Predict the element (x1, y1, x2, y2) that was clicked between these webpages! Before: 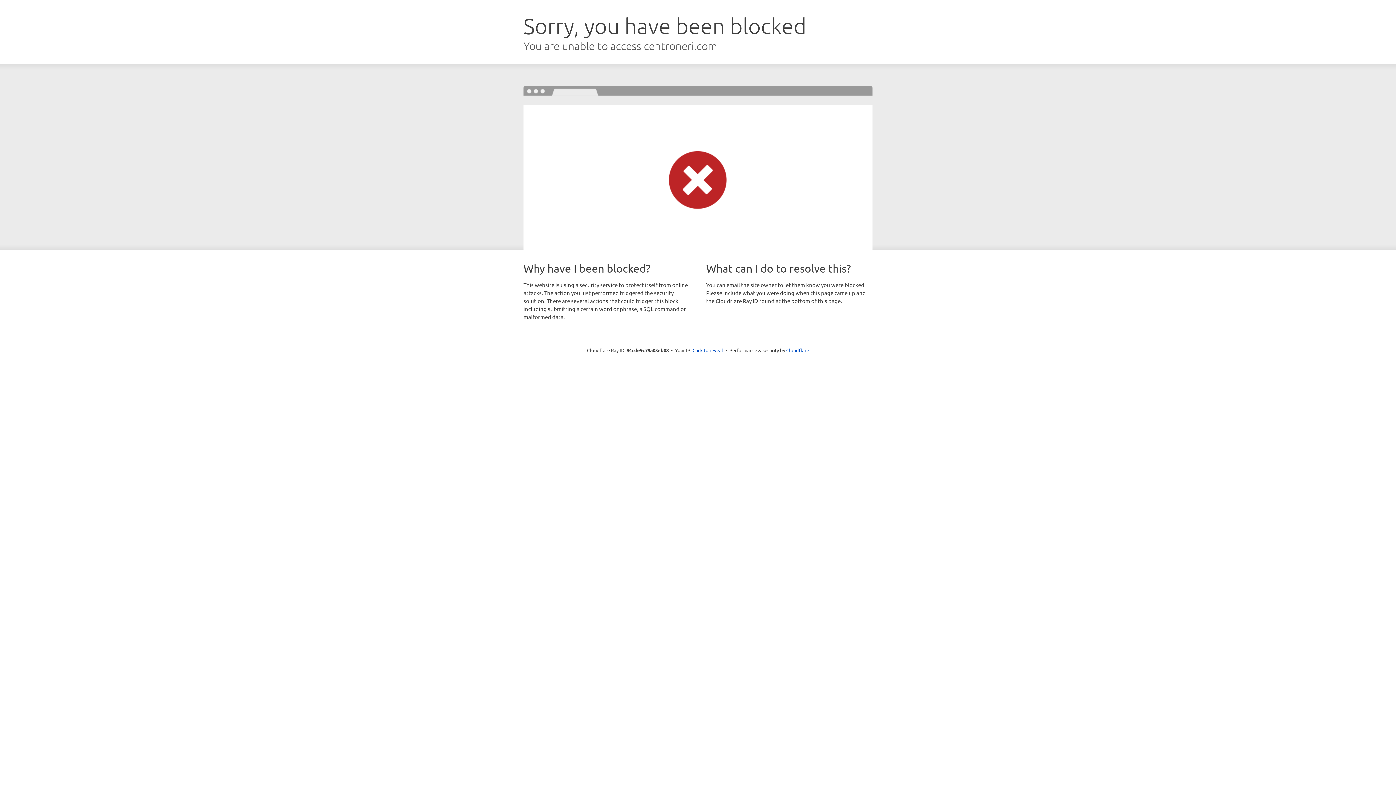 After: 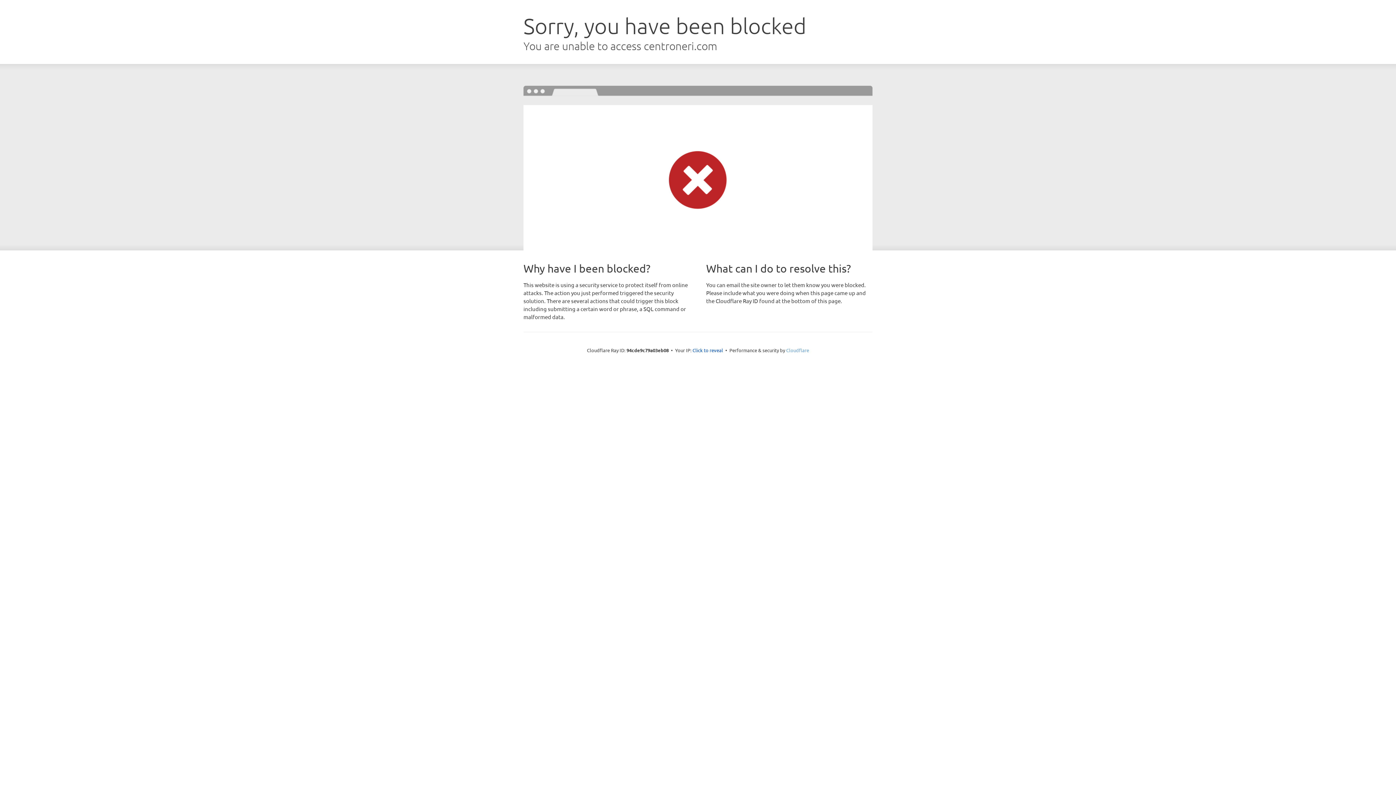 Action: bbox: (786, 347, 809, 353) label: Cloudflare